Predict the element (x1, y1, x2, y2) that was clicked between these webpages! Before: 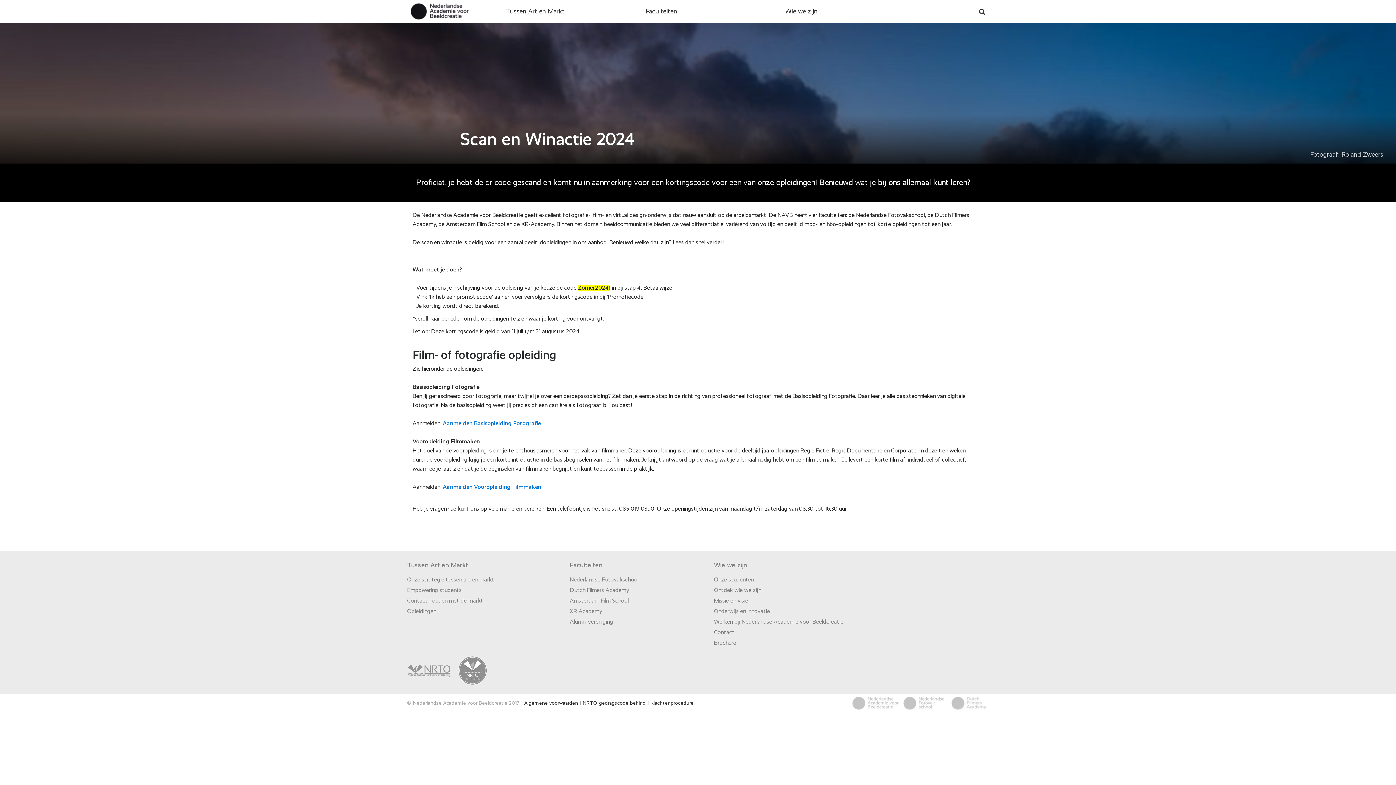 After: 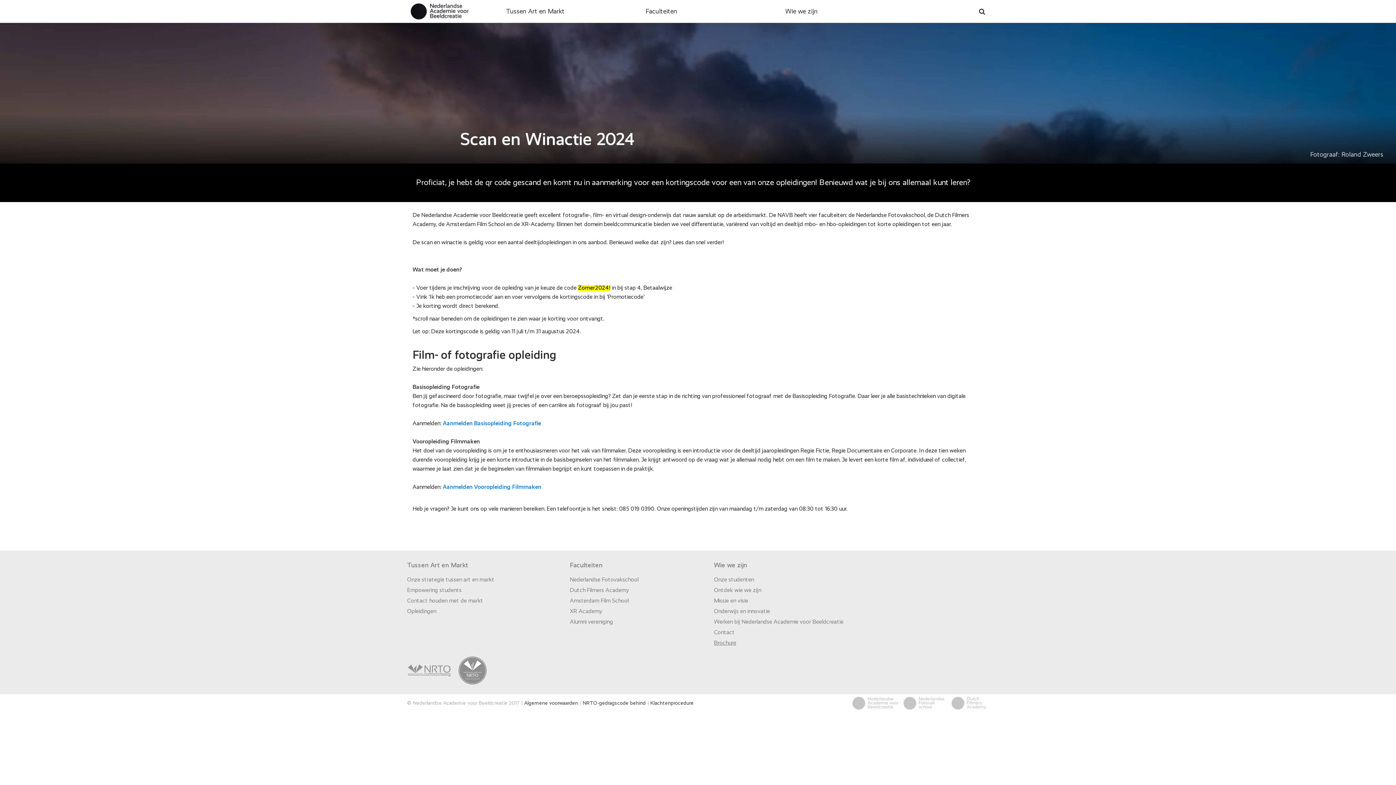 Action: label: Brochure bbox: (714, 638, 843, 649)